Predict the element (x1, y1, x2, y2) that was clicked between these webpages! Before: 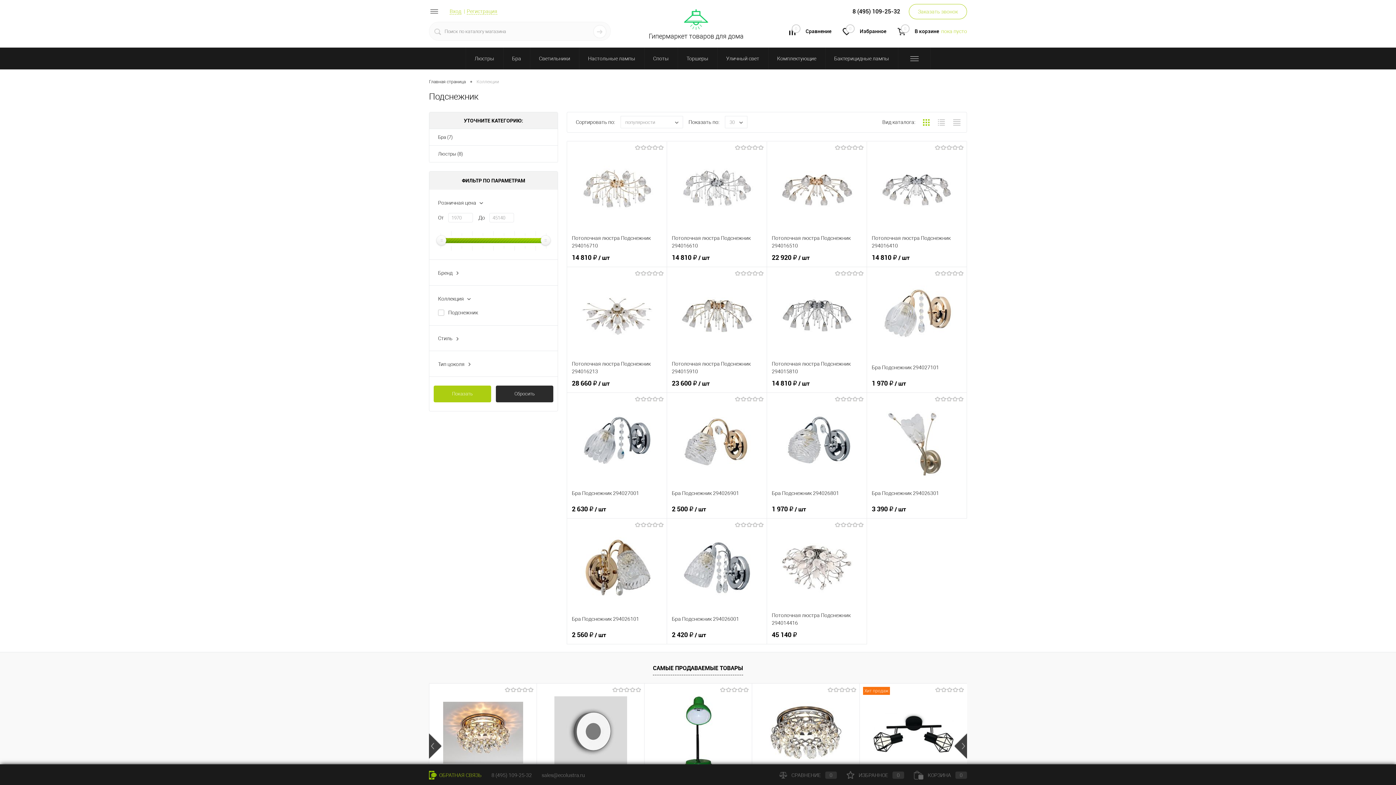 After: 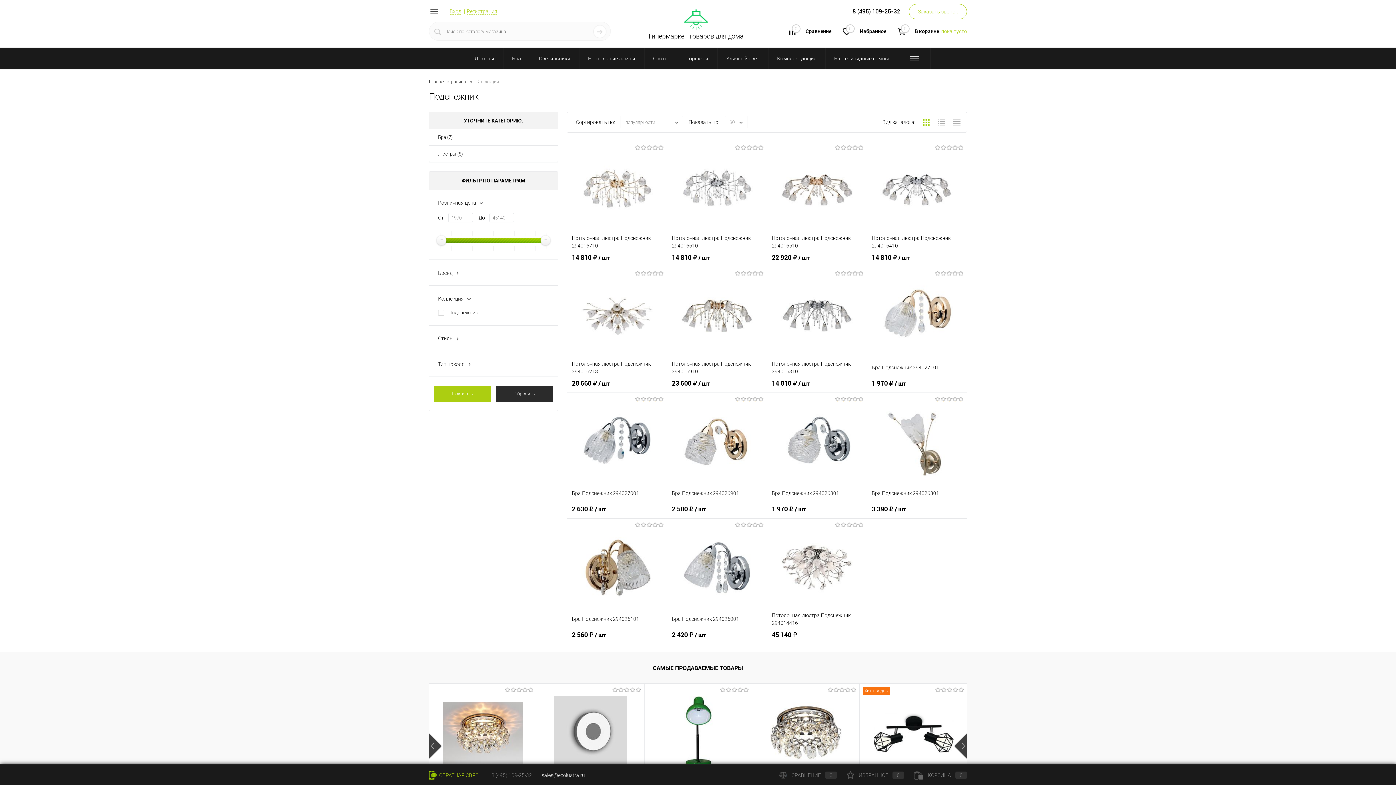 Action: bbox: (541, 772, 585, 778) label: sales@ecolustra.ru